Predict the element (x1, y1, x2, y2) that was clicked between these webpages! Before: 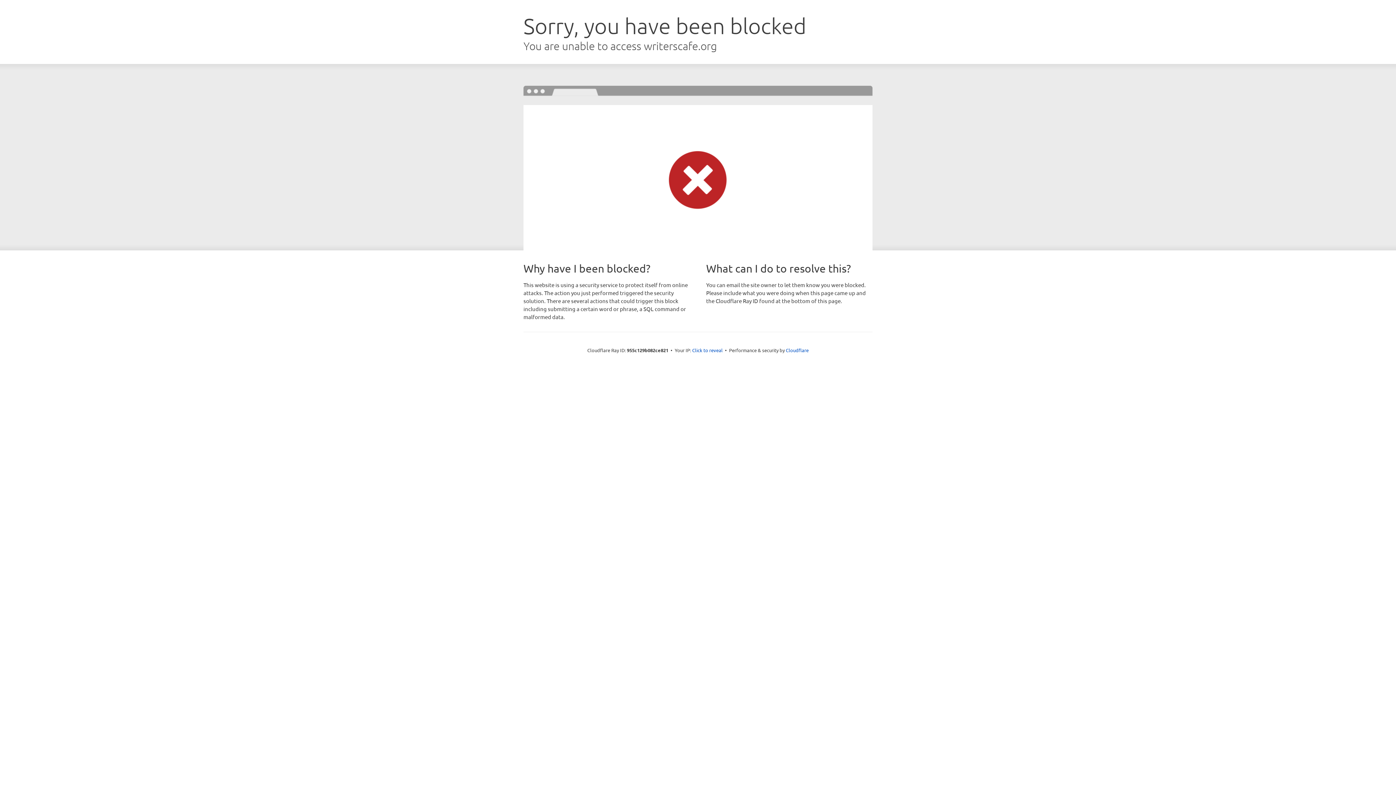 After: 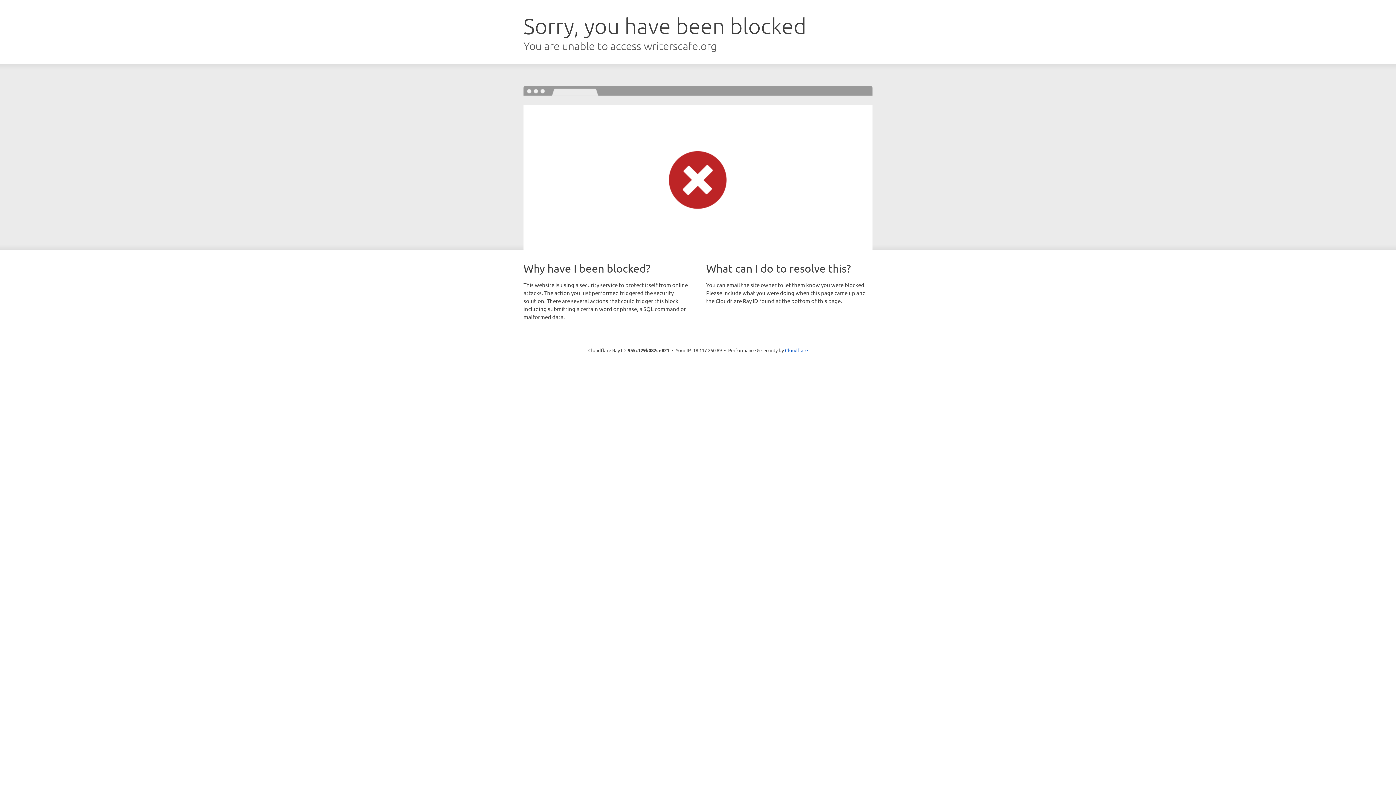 Action: bbox: (692, 346, 722, 353) label: Click to reveal